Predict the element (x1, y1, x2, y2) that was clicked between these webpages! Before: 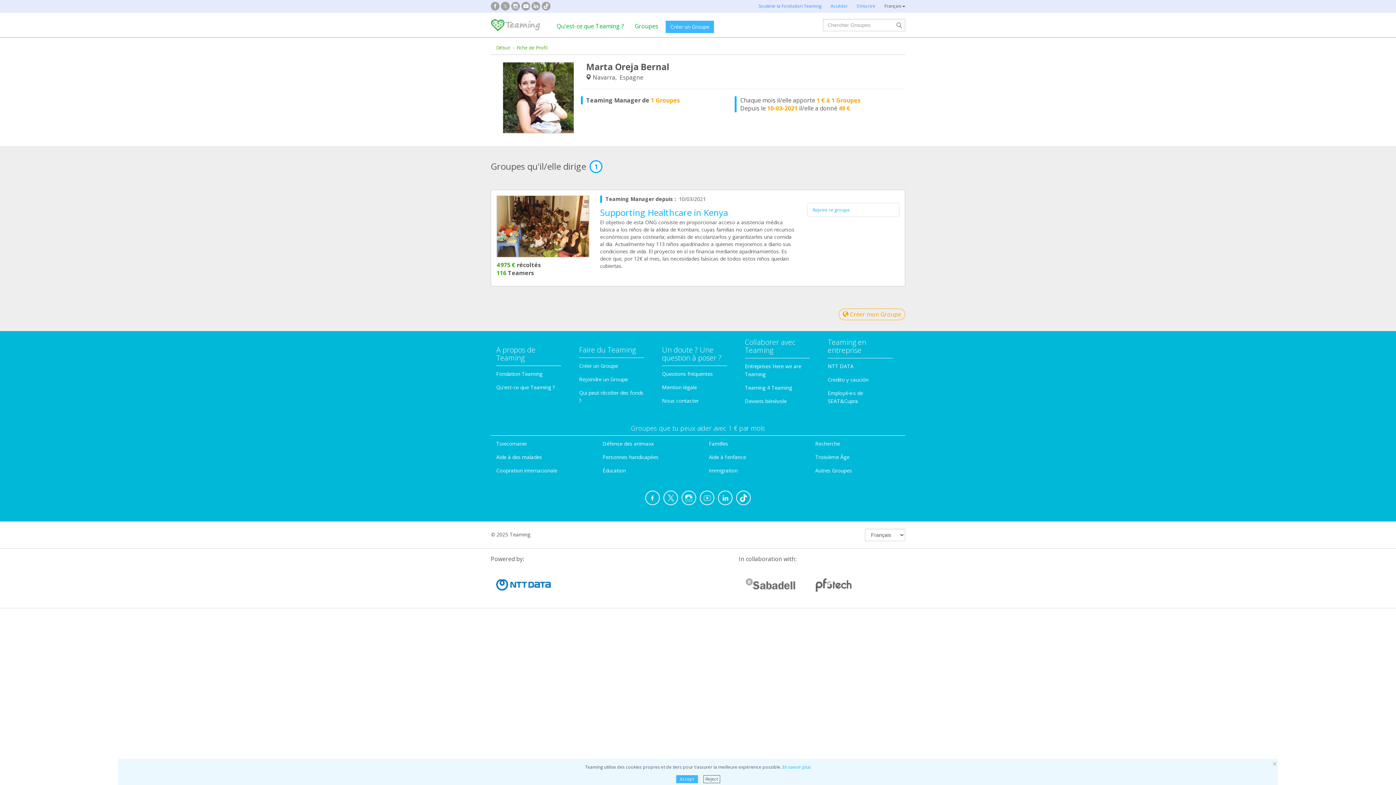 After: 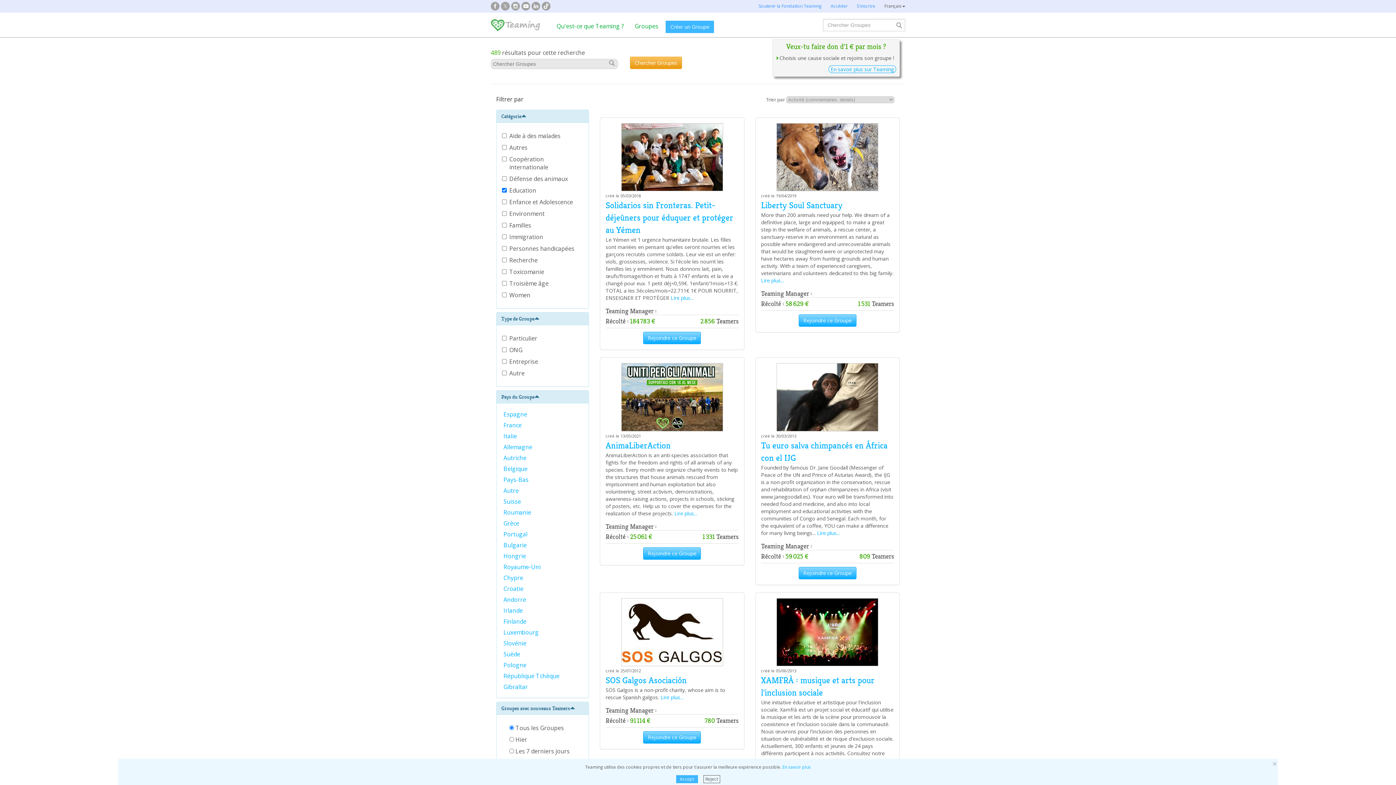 Action: bbox: (602, 467, 626, 474) label: Éducation